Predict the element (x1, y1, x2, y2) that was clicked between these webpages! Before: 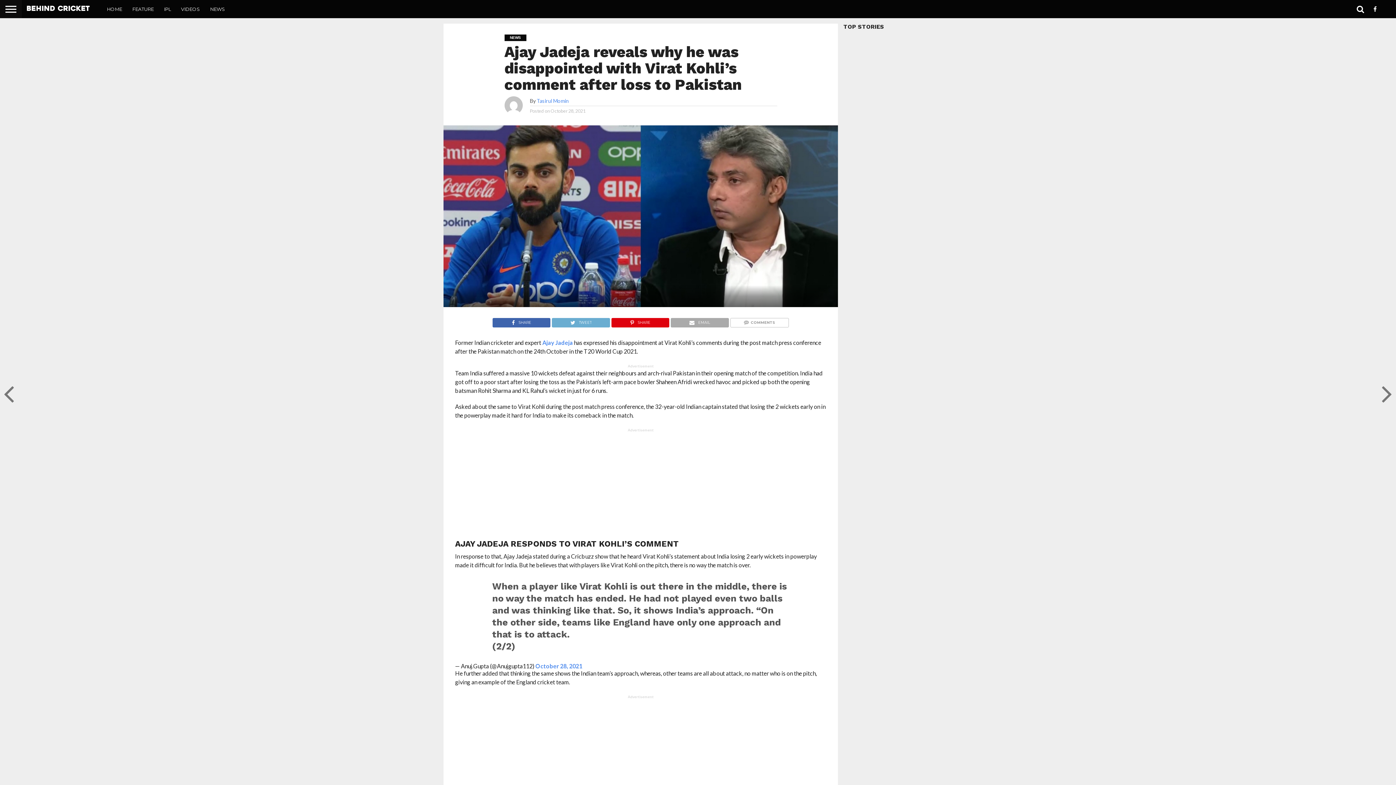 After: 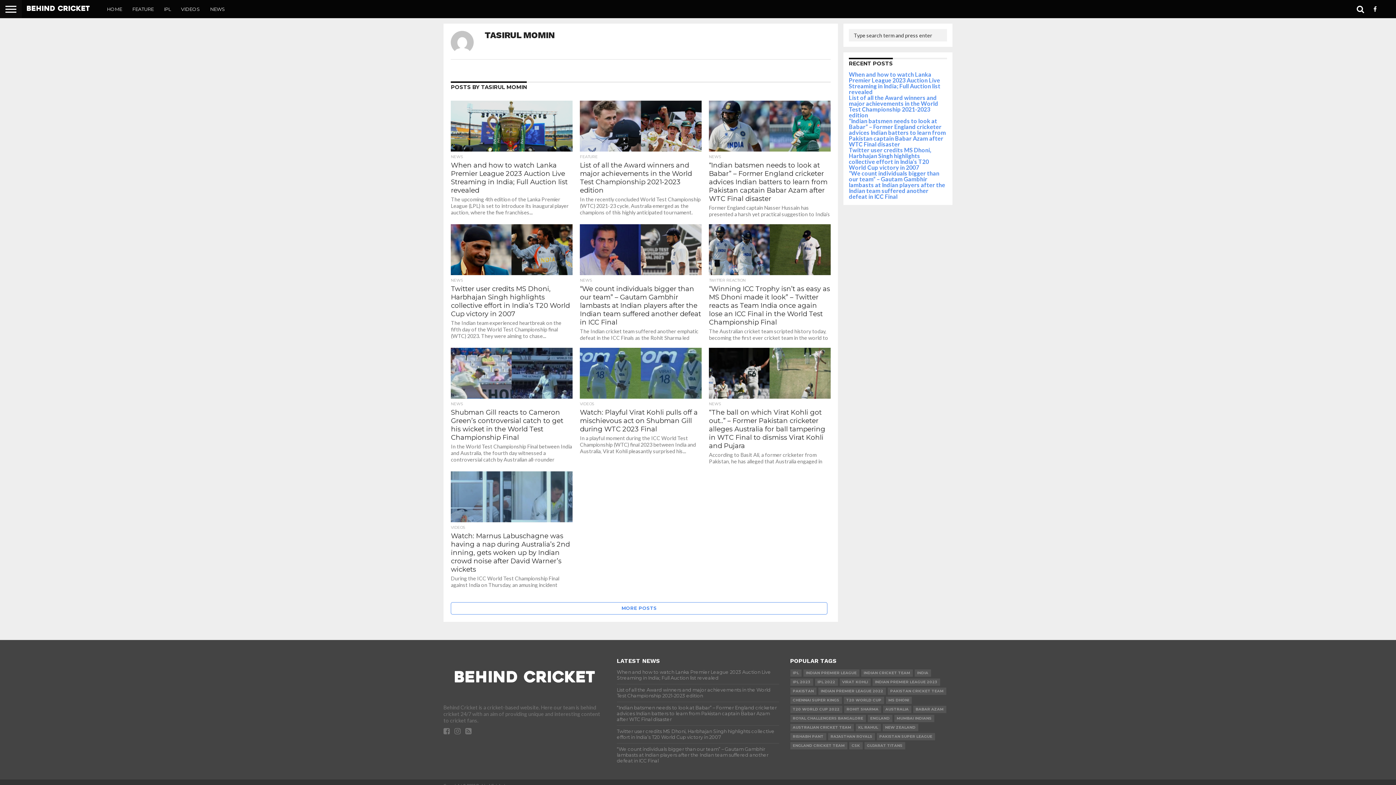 Action: bbox: (536, 97, 568, 104) label: Tasirul Momin